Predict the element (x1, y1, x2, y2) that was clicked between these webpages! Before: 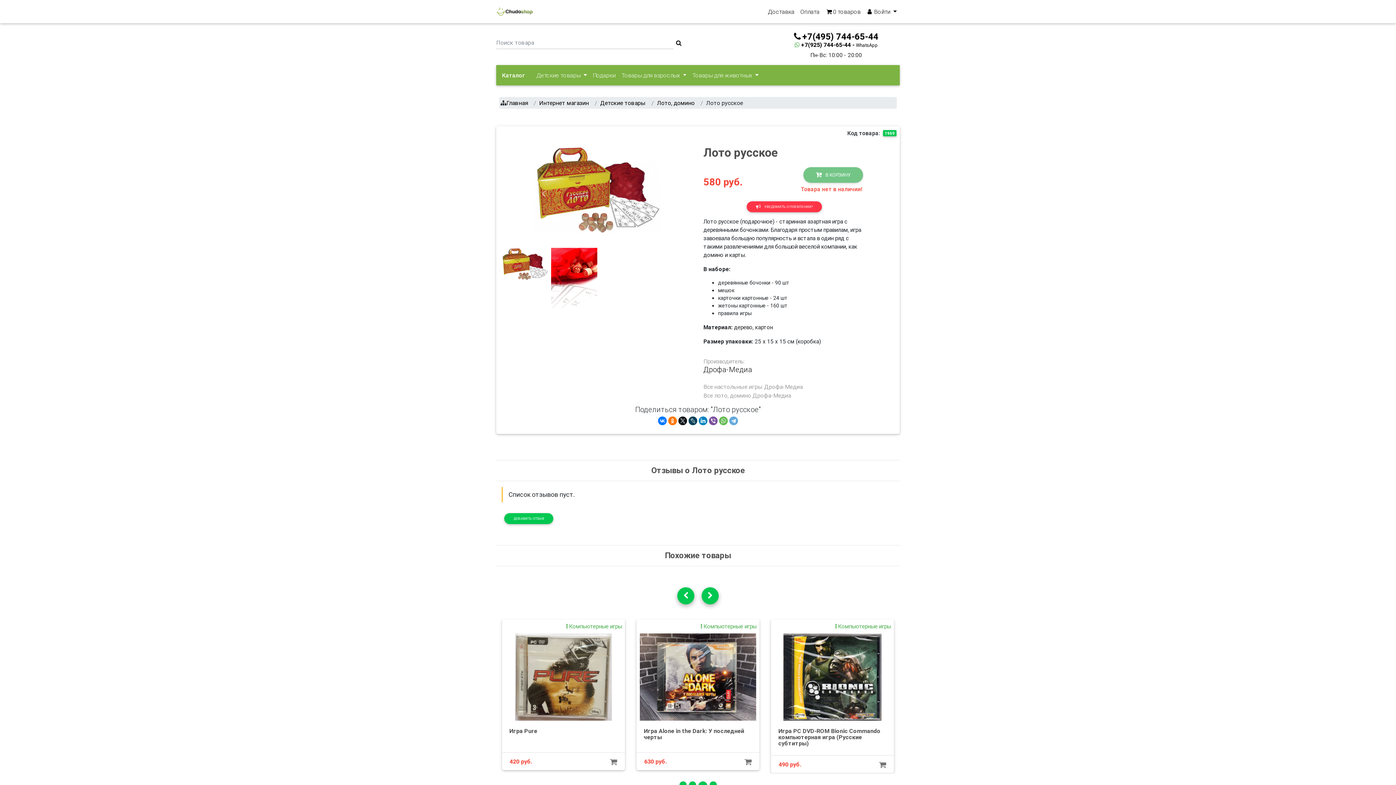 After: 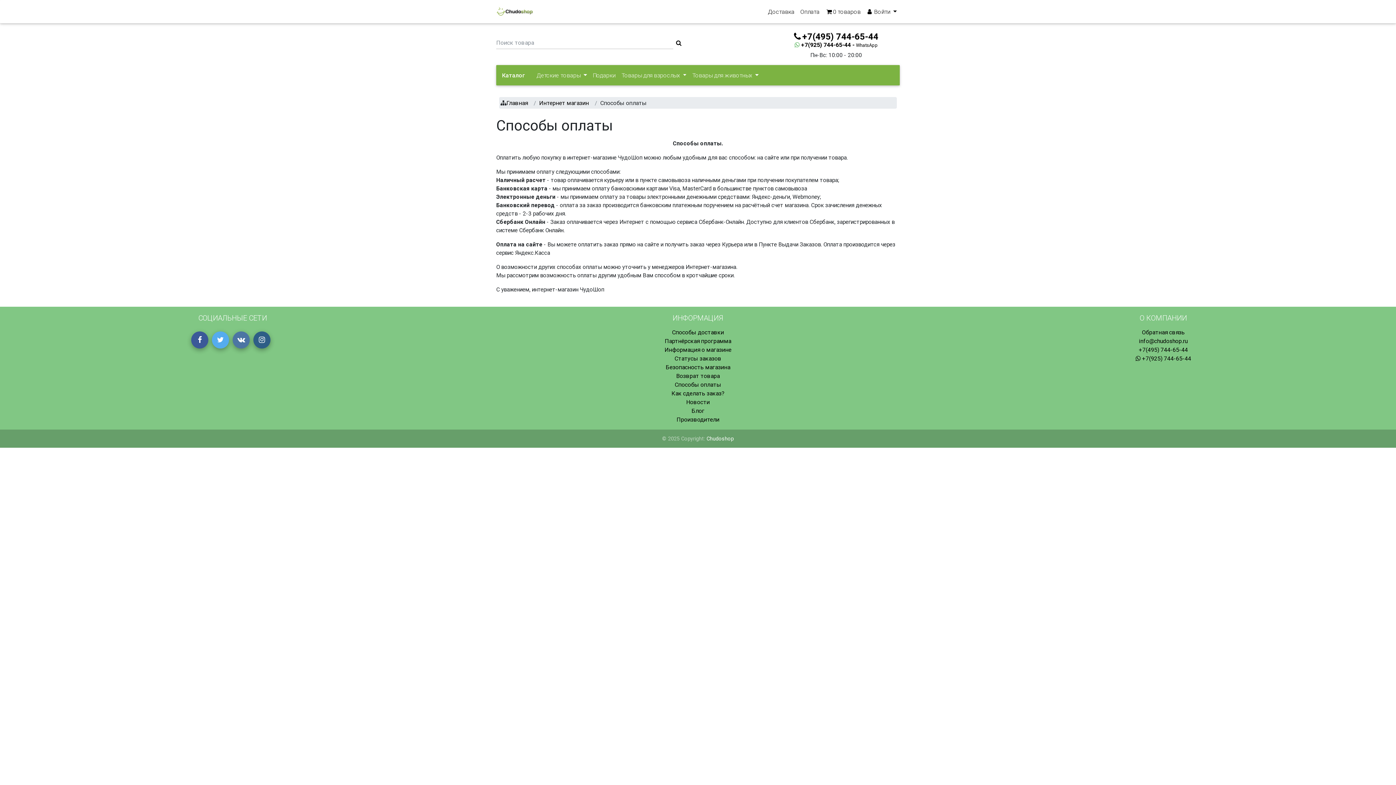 Action: bbox: (797, 4, 822, 18) label: Оплата